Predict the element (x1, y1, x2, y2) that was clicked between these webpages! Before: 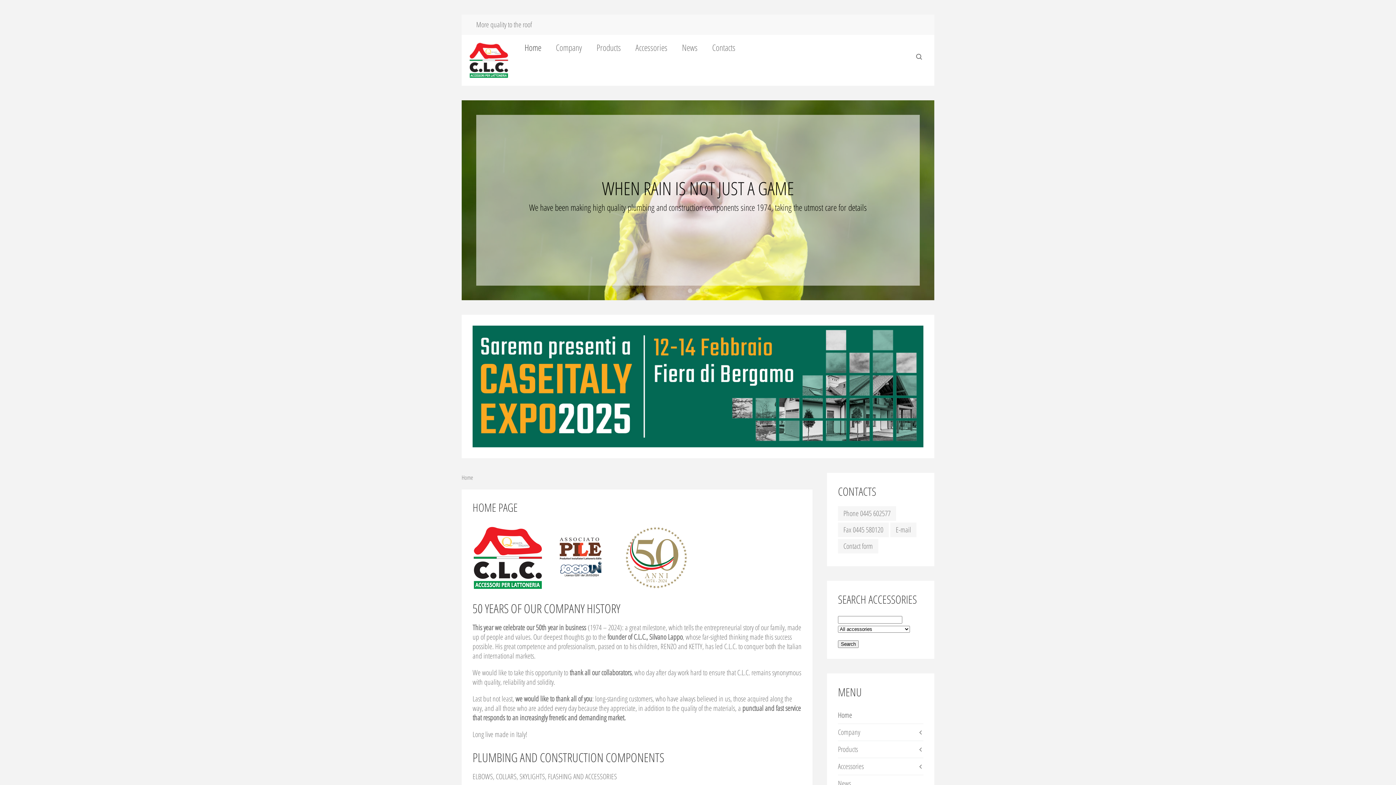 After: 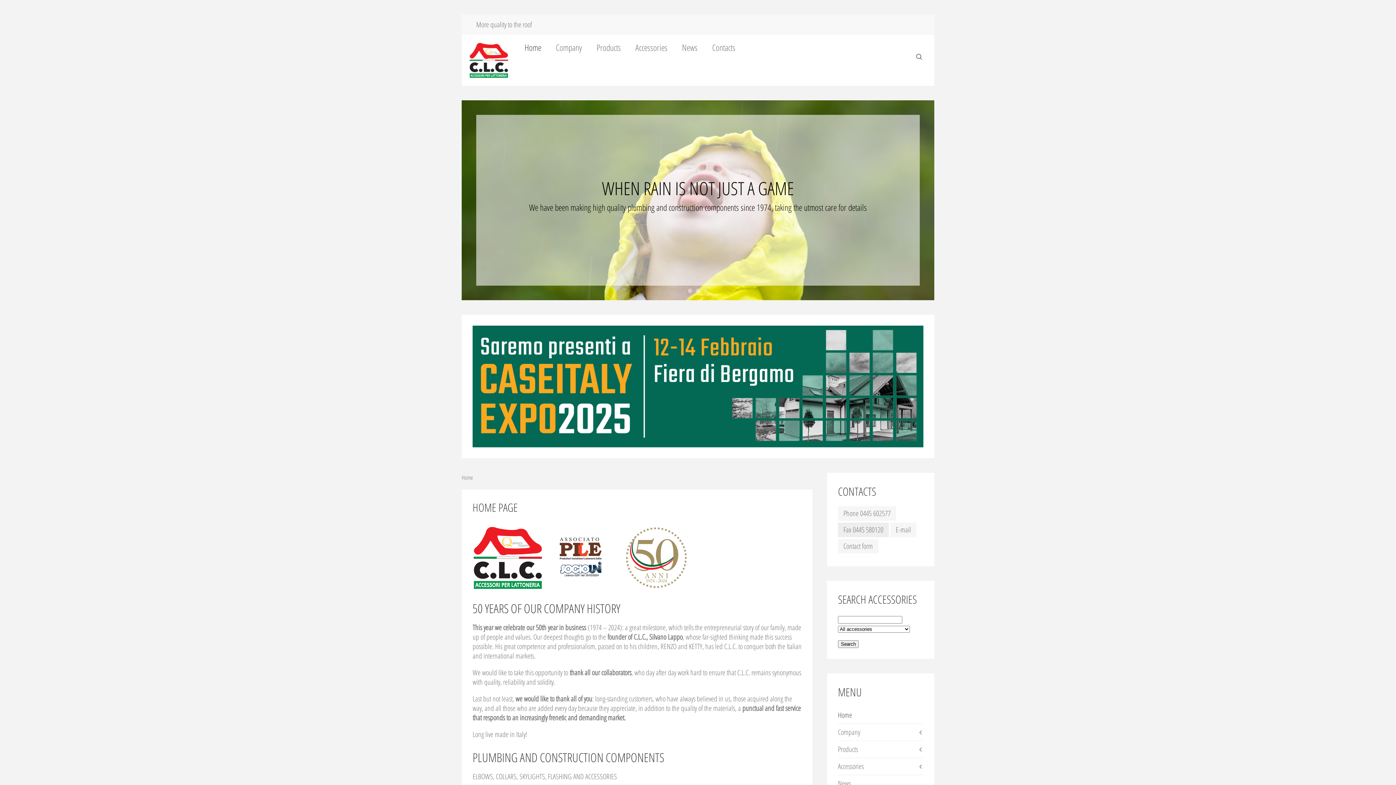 Action: label: Fax 0445 580120 bbox: (838, 525, 889, 535)